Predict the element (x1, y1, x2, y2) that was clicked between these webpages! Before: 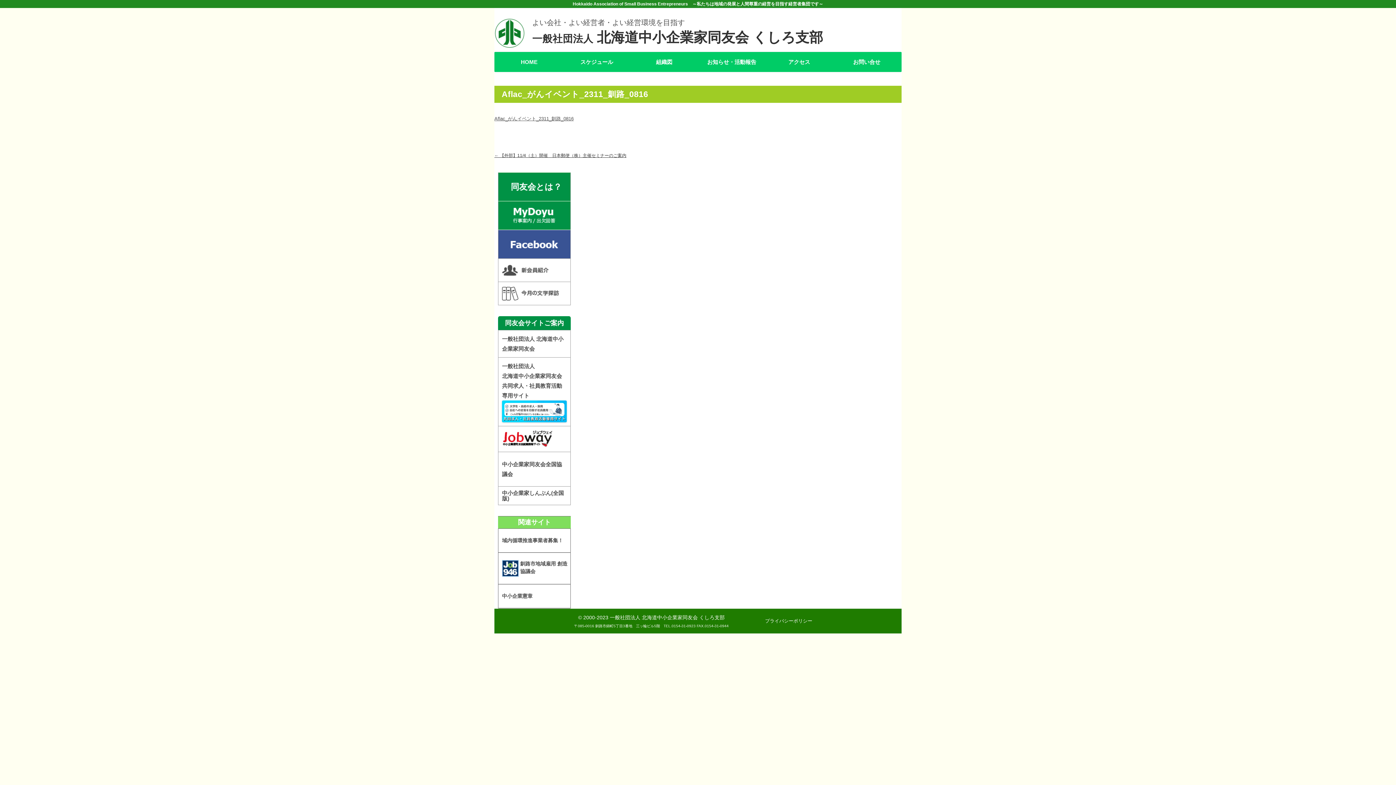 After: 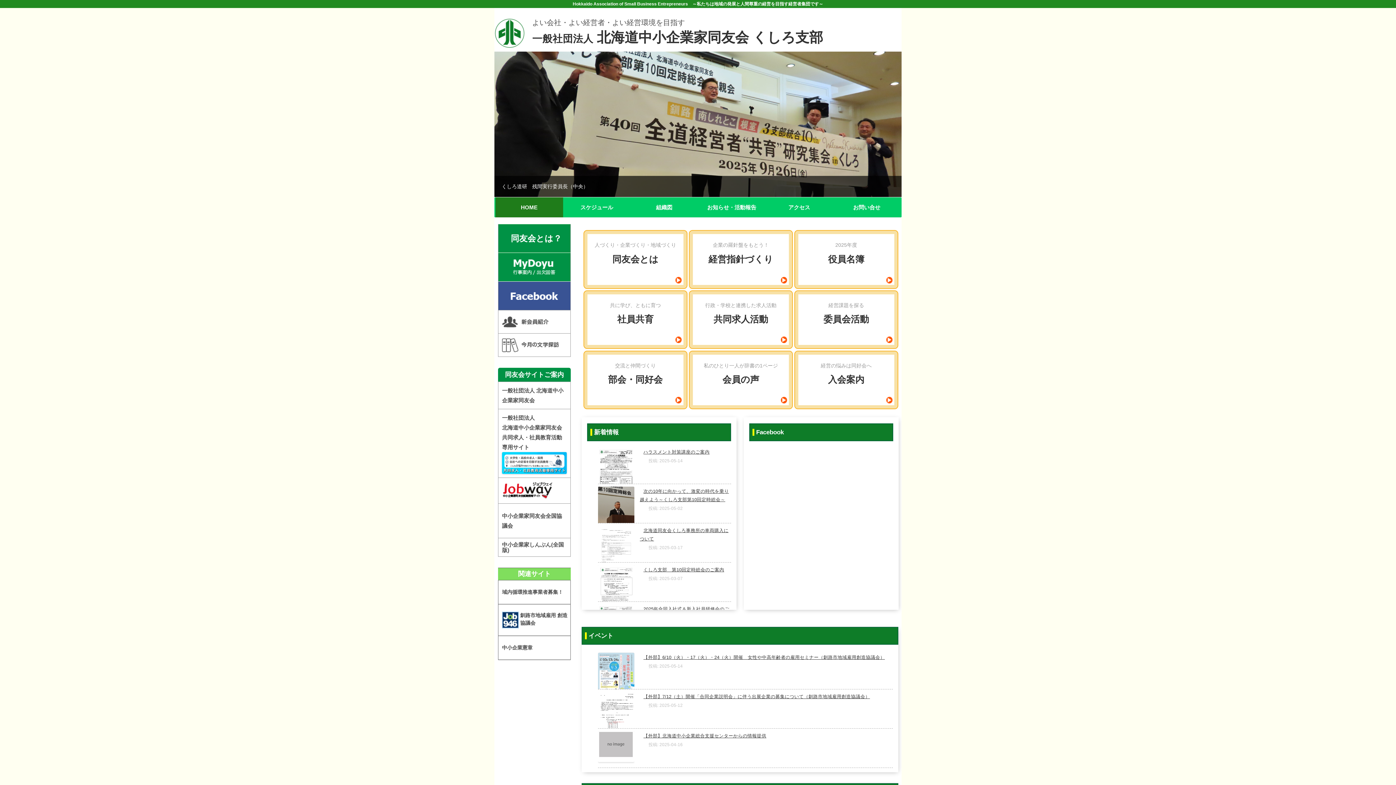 Action: label: HOME bbox: (495, 52, 563, 72)